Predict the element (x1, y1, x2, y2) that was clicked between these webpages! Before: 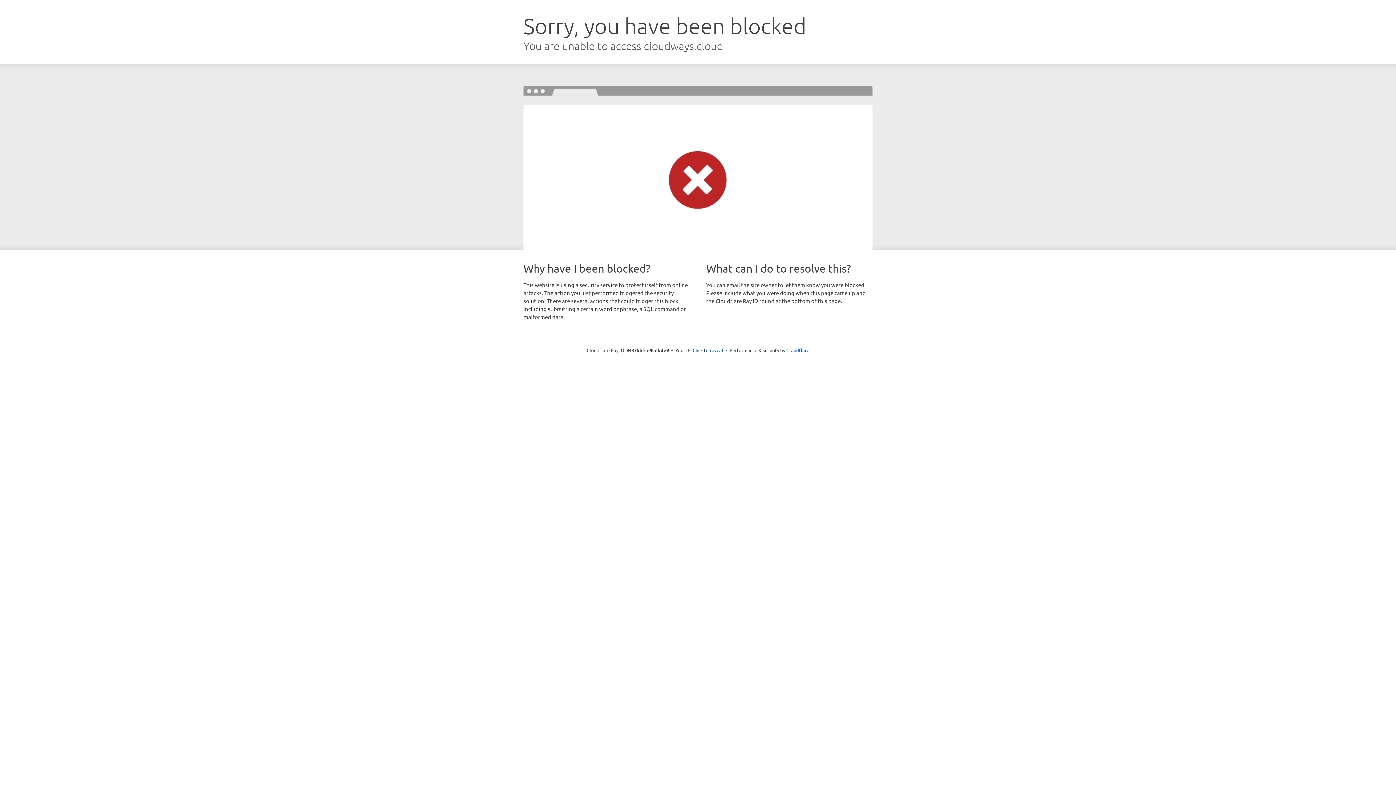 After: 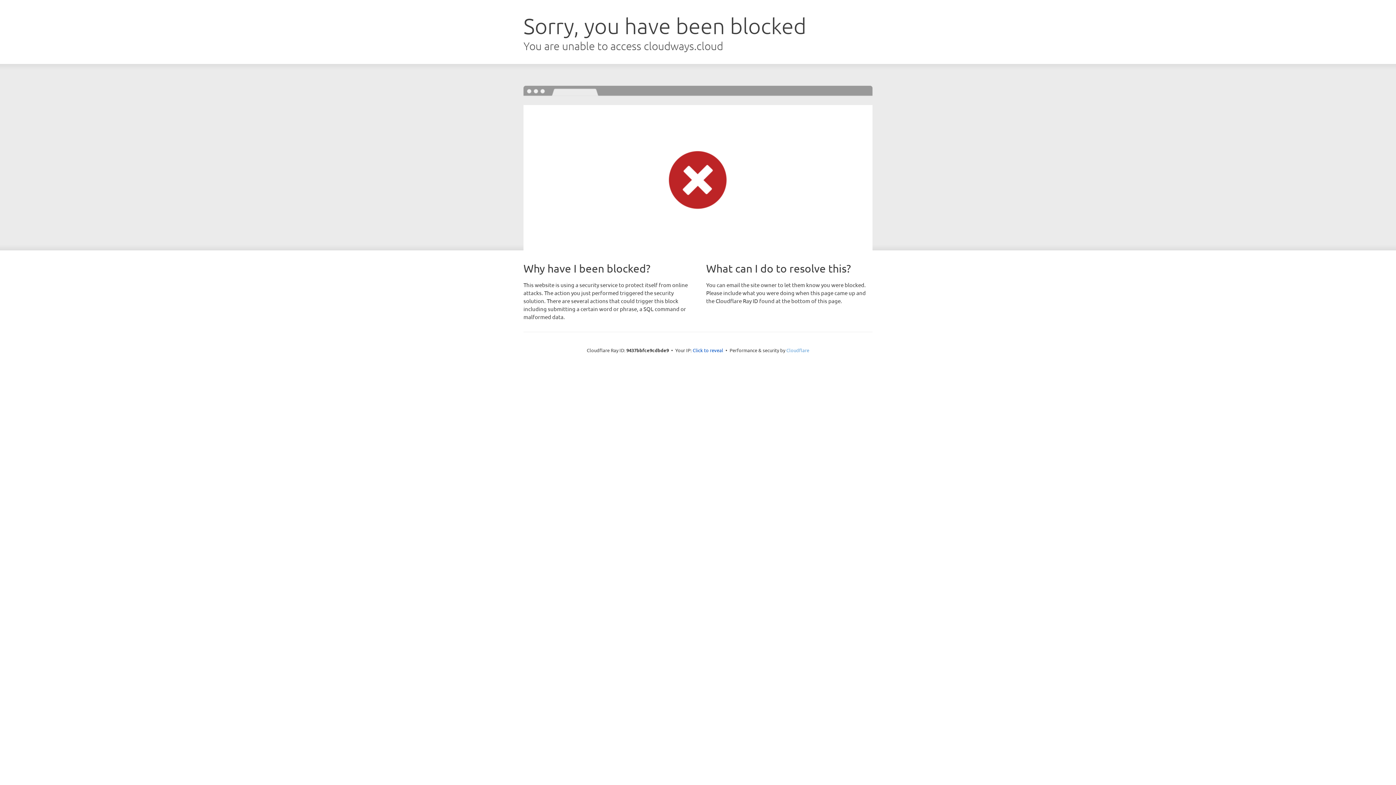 Action: label: Cloudflare bbox: (786, 347, 809, 353)